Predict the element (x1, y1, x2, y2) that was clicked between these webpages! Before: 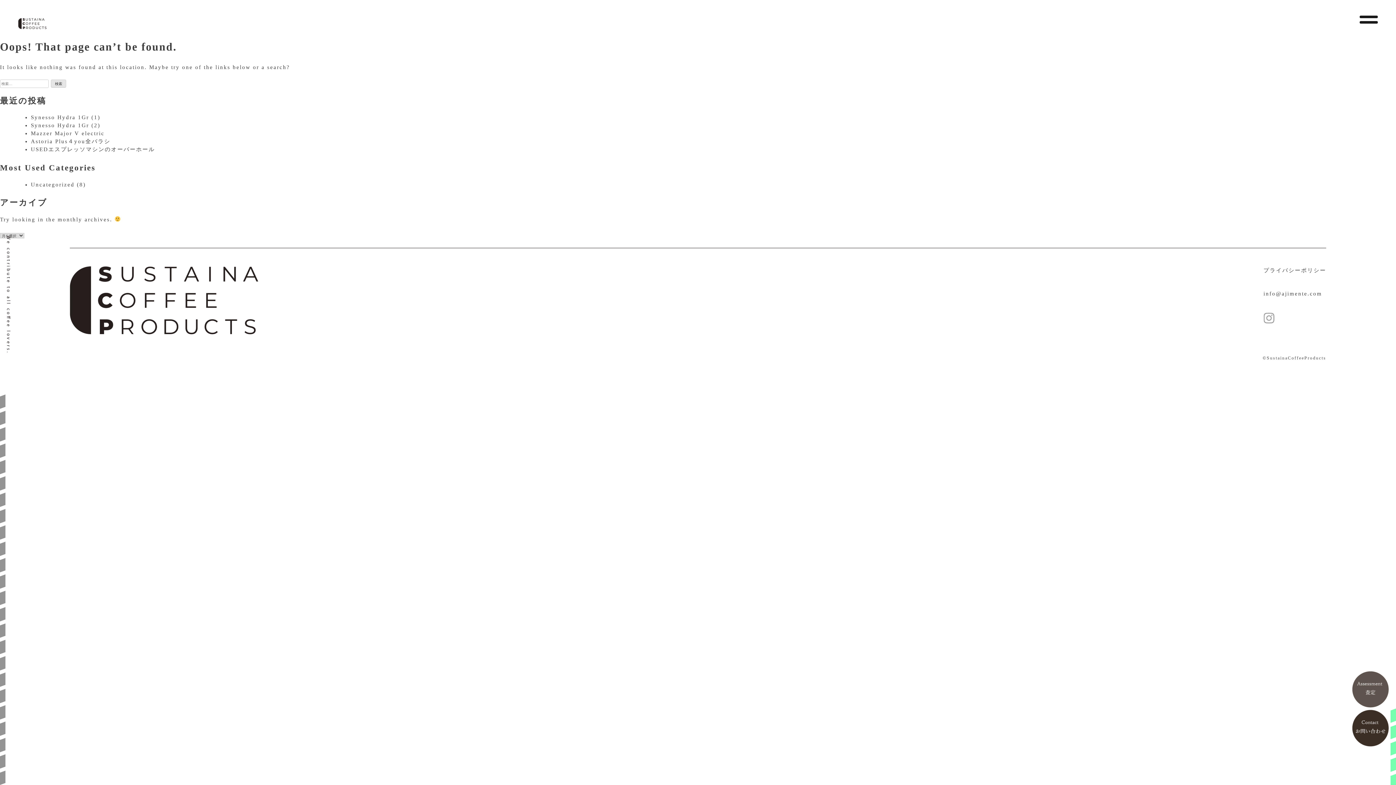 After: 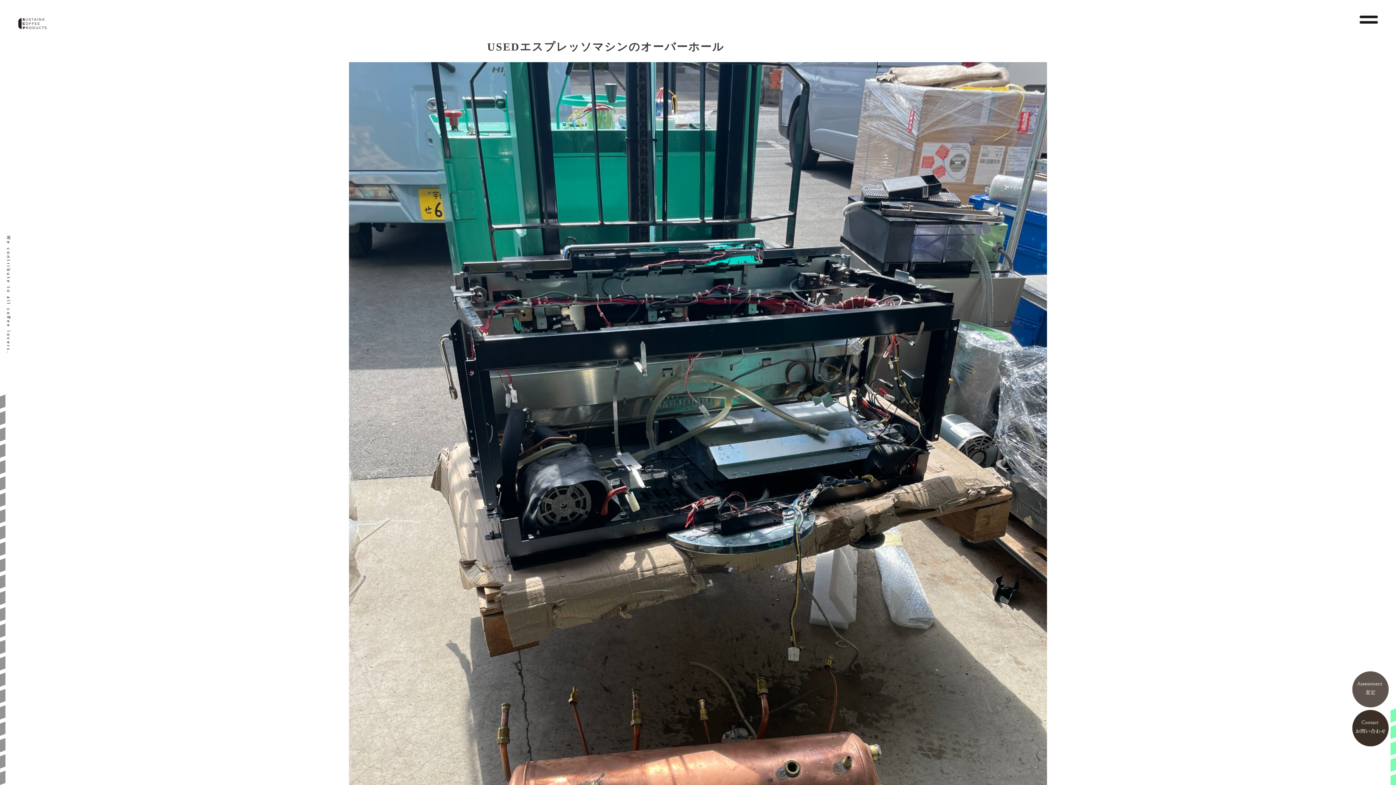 Action: bbox: (30, 146, 155, 152) label: USEDエスプレッソマシンのオーバーホール